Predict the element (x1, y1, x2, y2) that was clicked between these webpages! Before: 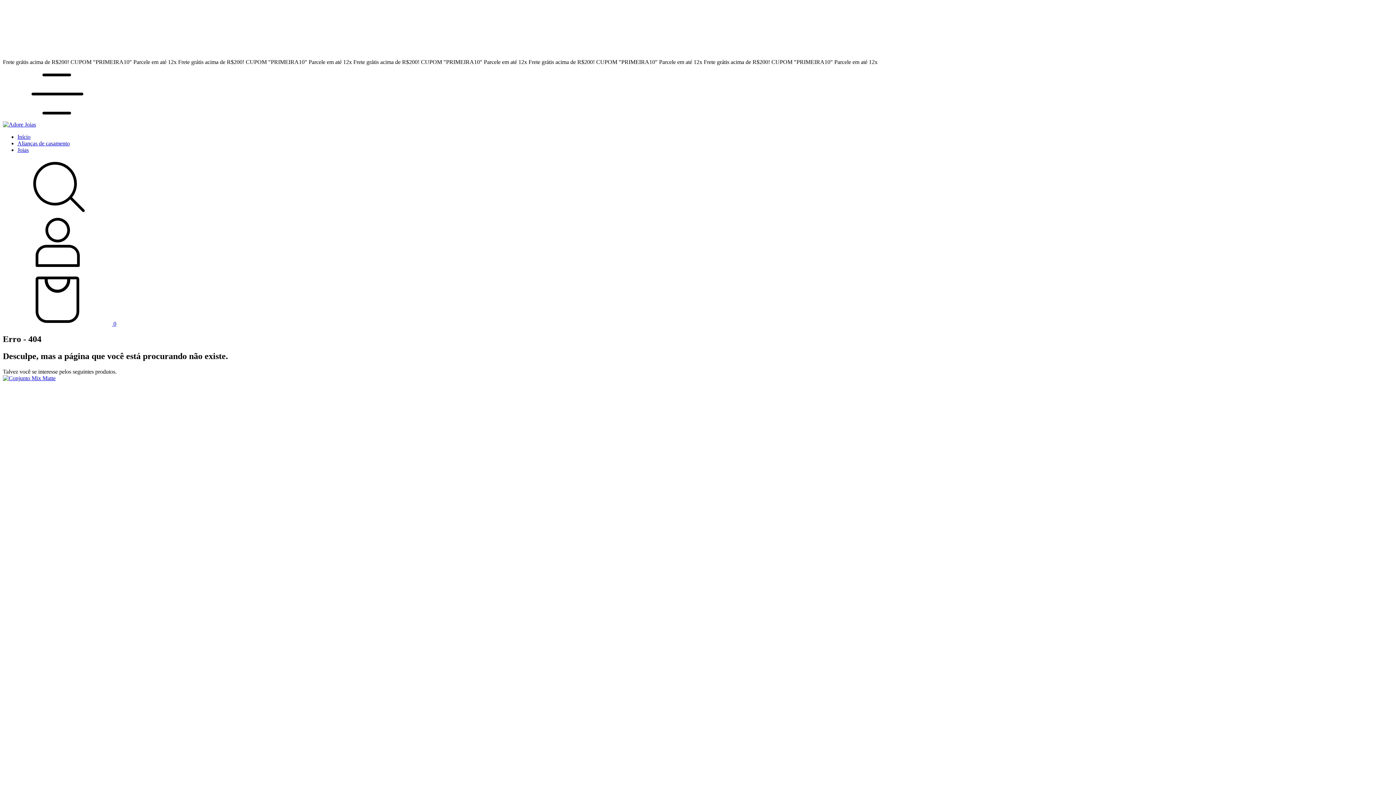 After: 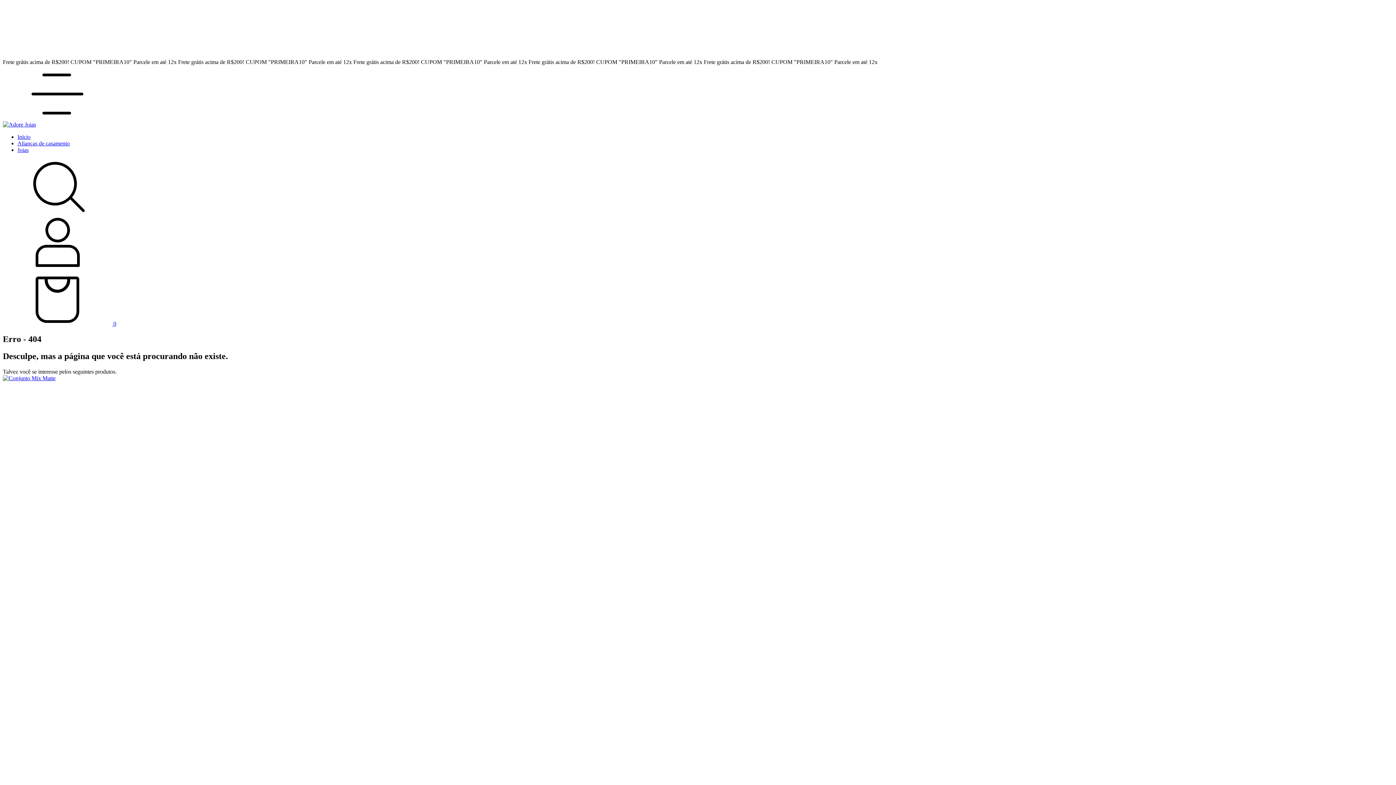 Action: label: Barra de pesquisa bbox: (2, 208, 112, 214)